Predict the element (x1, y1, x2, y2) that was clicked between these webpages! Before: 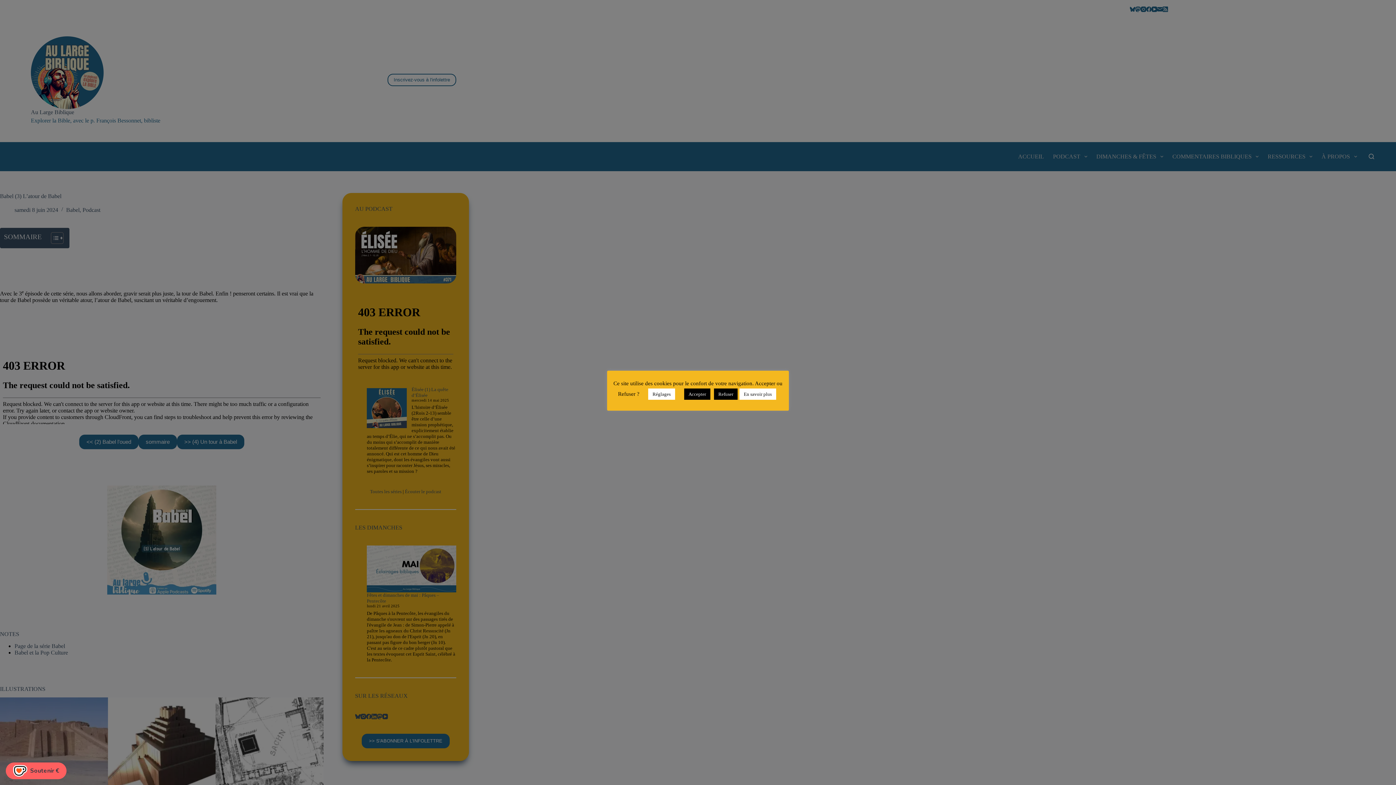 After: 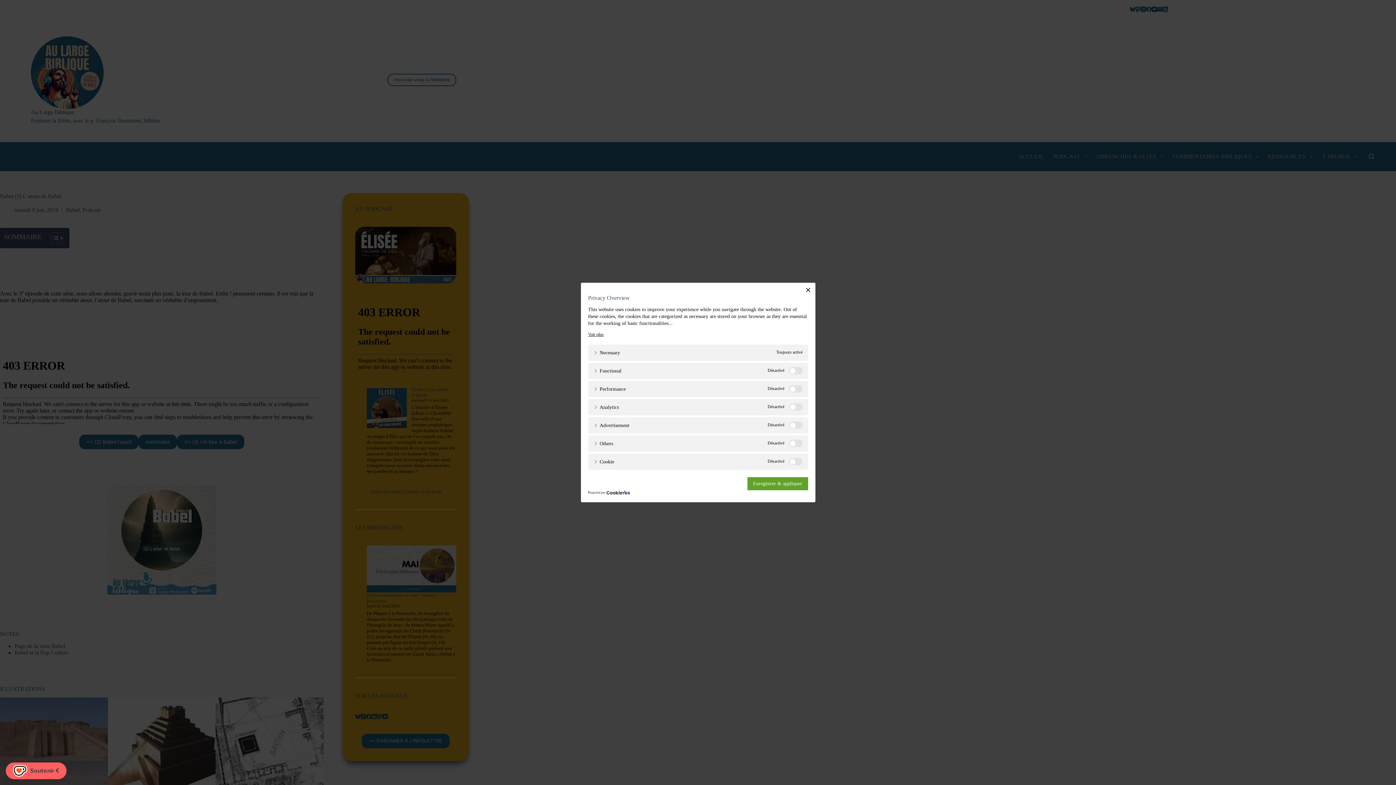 Action: label: Réglages bbox: (648, 388, 675, 399)